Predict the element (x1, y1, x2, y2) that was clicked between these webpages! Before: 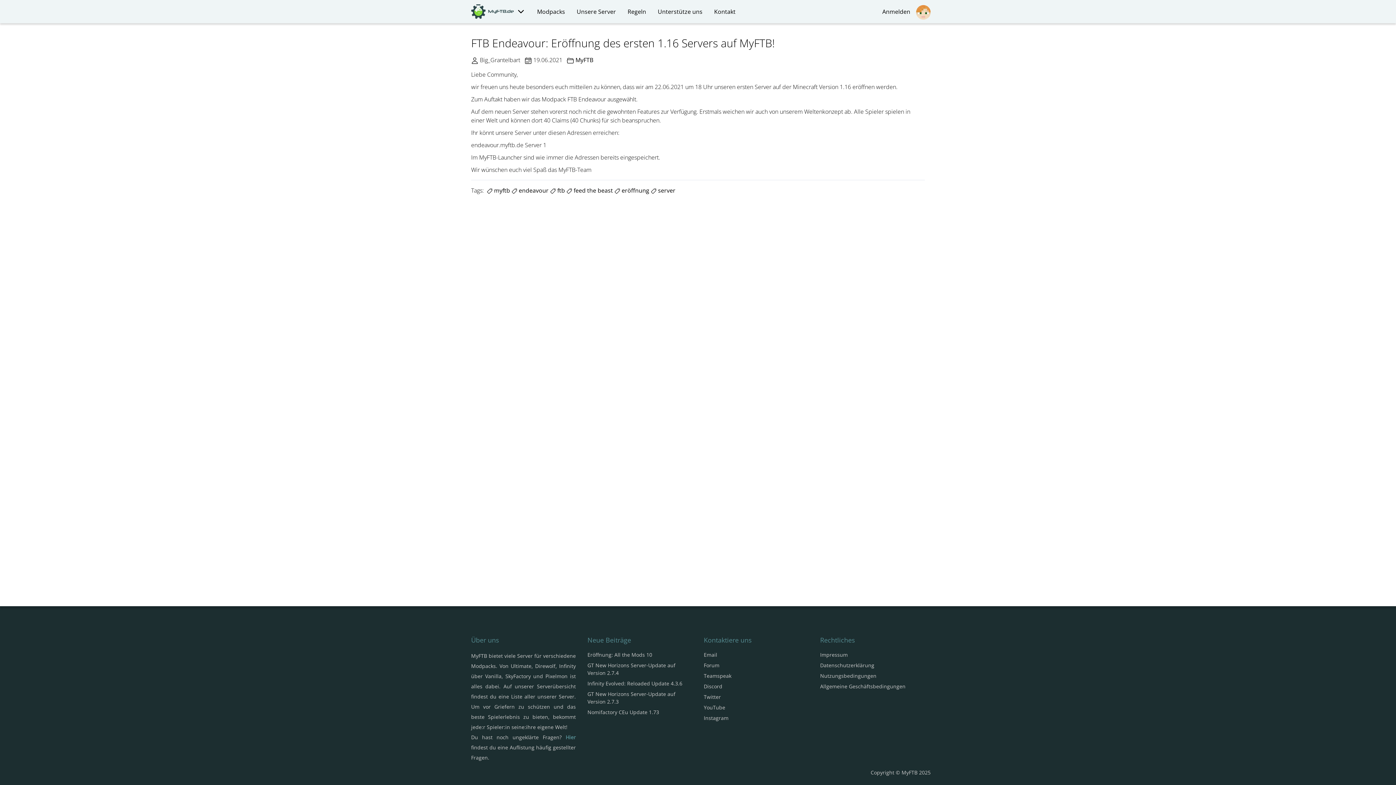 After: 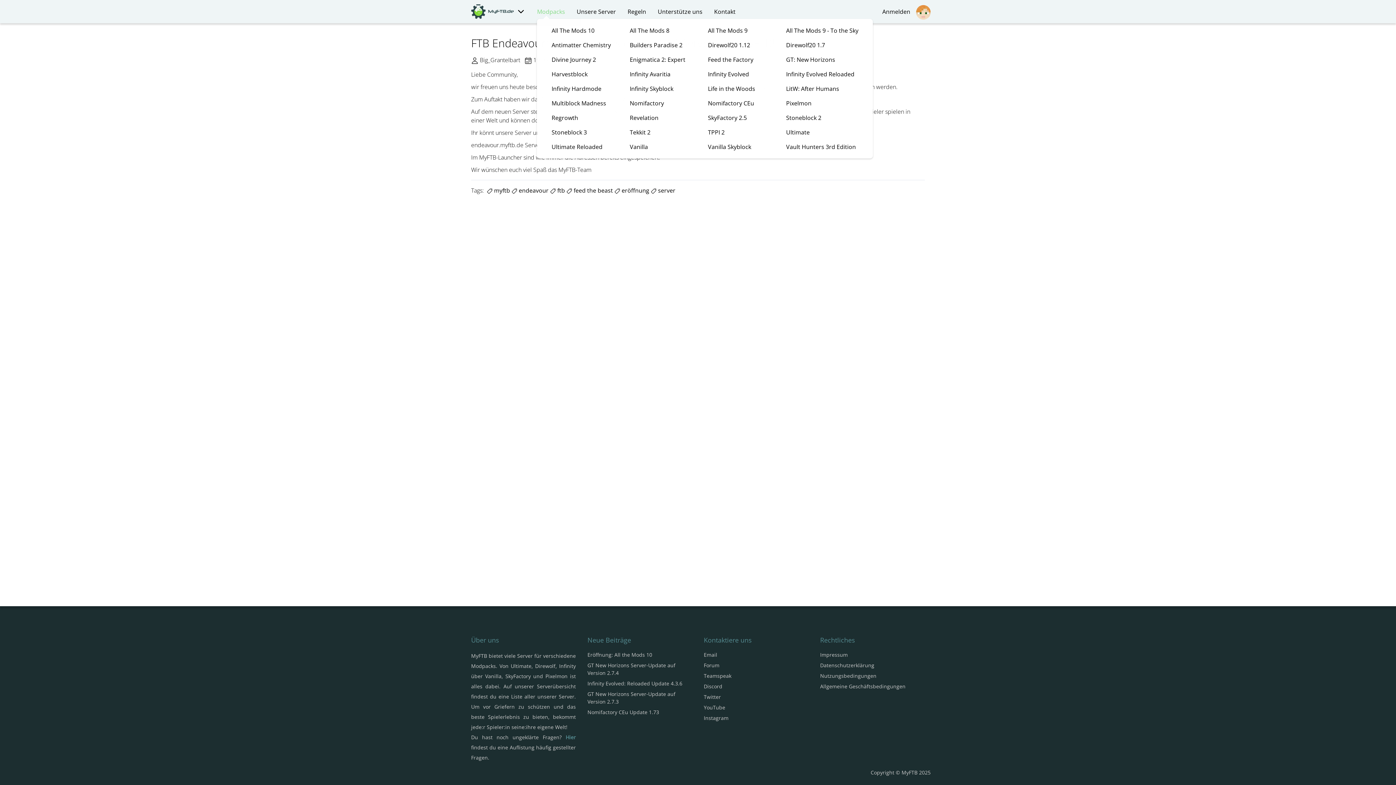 Action: label: Modpacks bbox: (537, 7, 565, 15)